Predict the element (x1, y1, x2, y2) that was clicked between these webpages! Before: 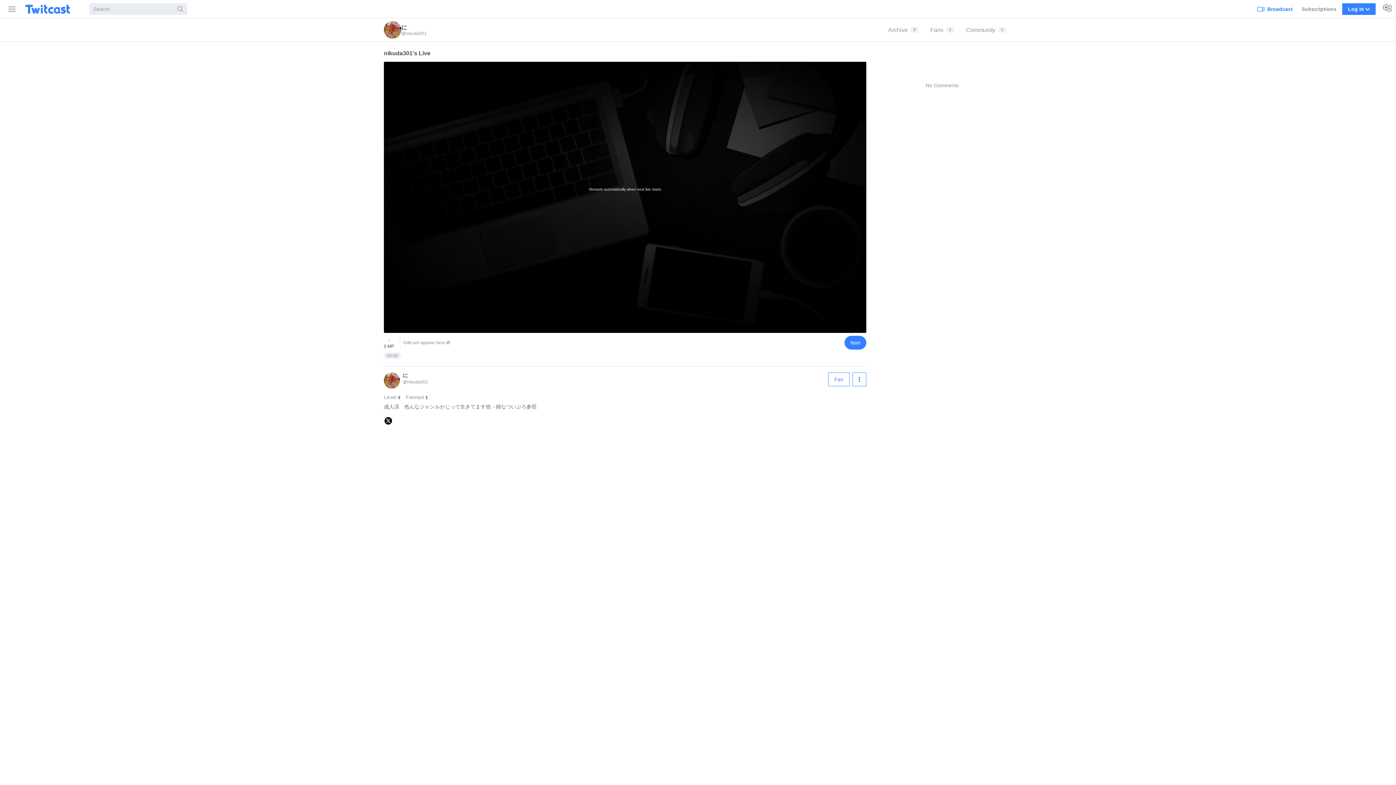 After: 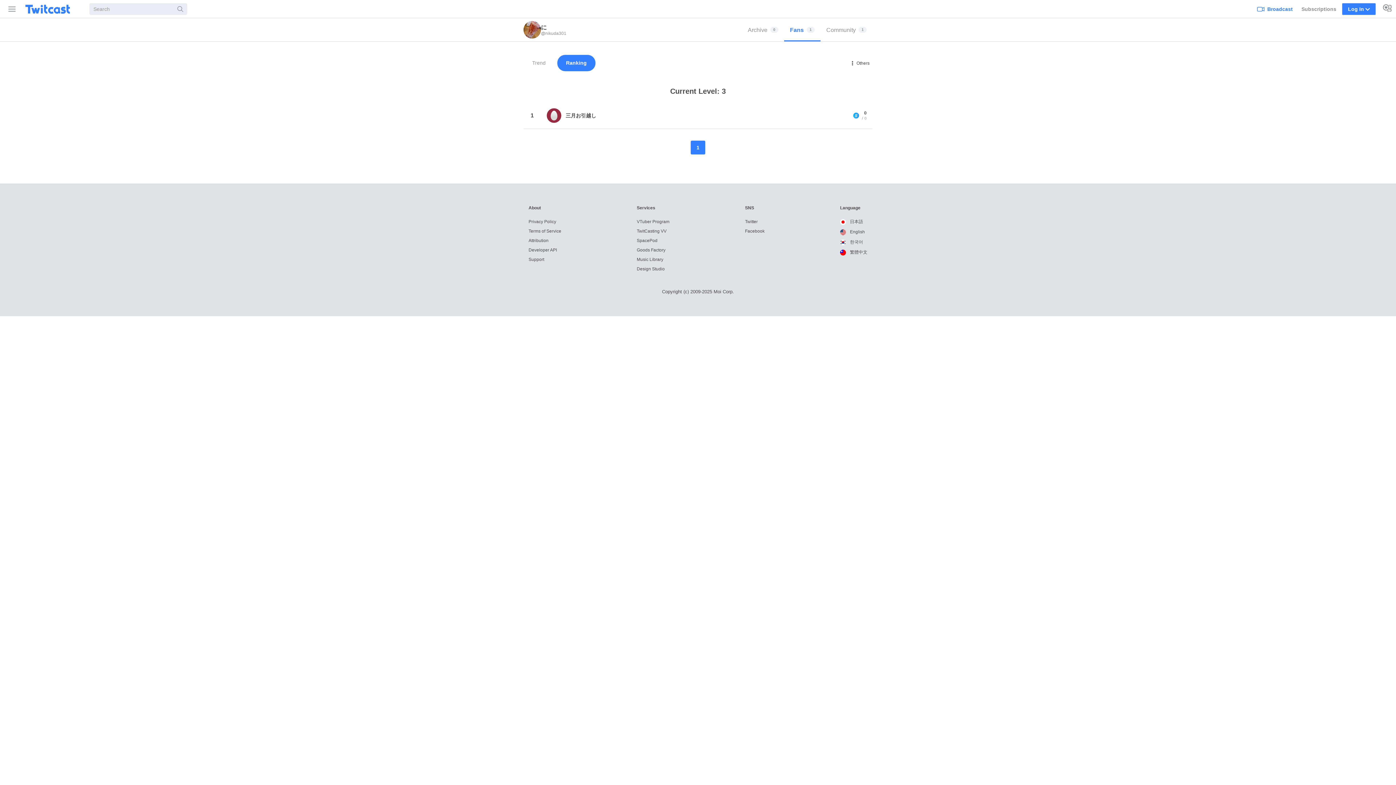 Action: bbox: (924, 18, 960, 41) label: Fans
1